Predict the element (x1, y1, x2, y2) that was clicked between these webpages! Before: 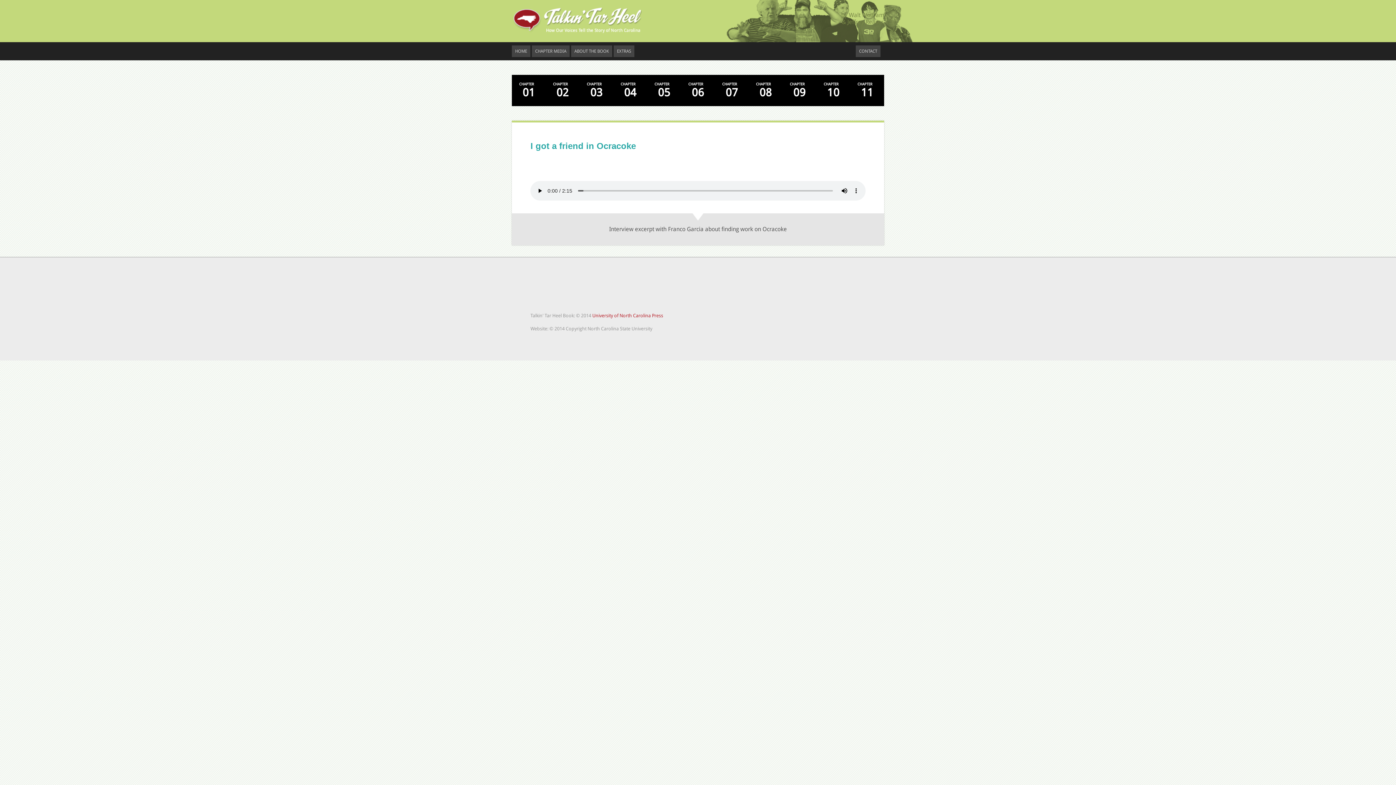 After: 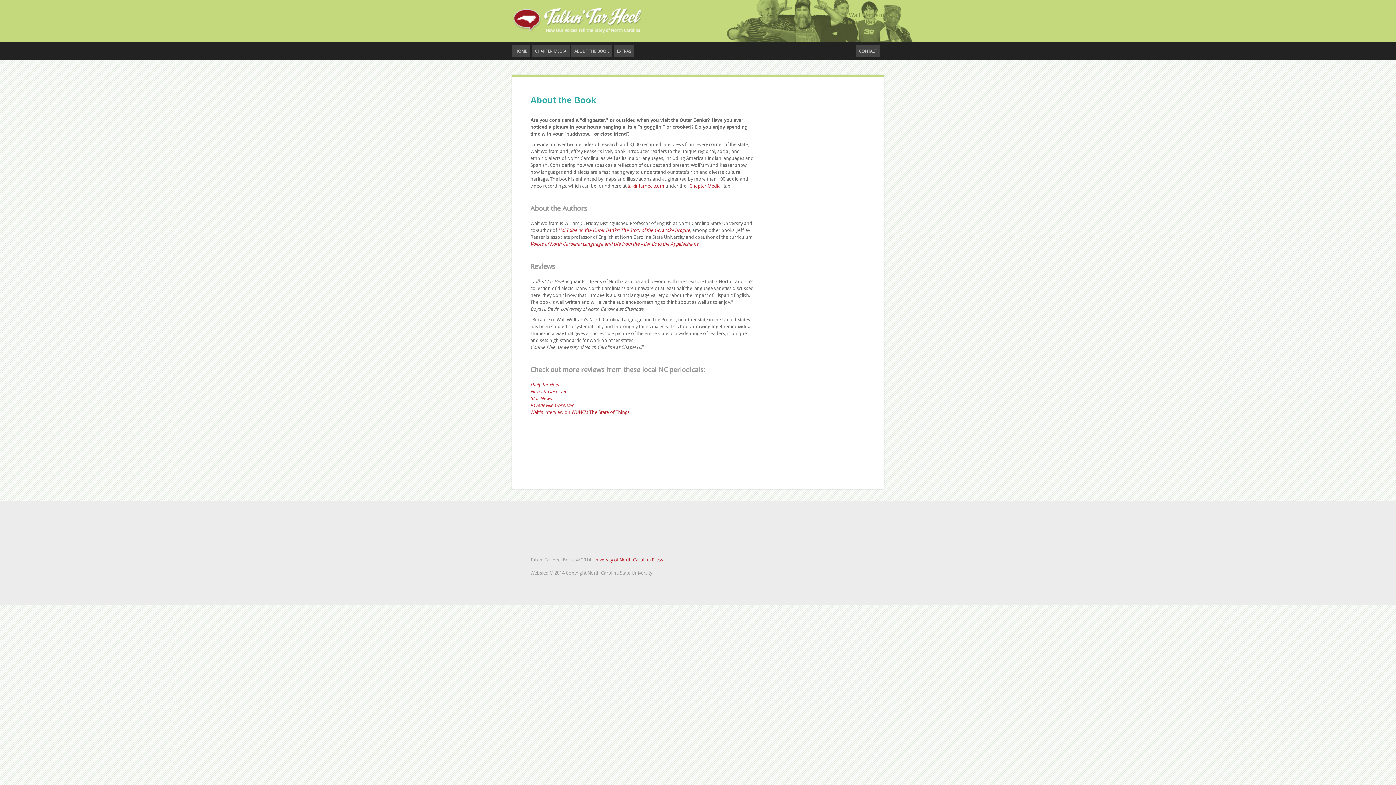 Action: label: ABOUT THE BOOK bbox: (571, 45, 612, 57)